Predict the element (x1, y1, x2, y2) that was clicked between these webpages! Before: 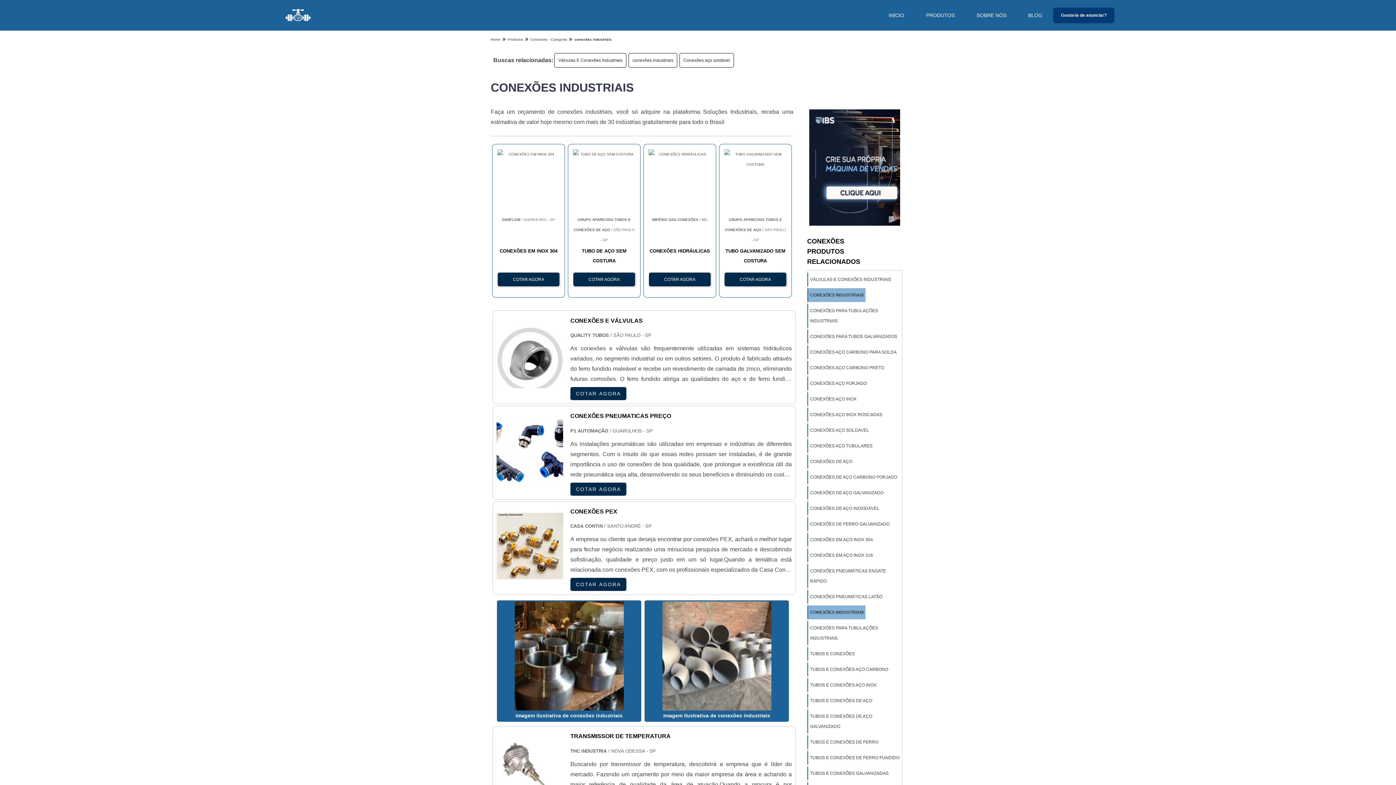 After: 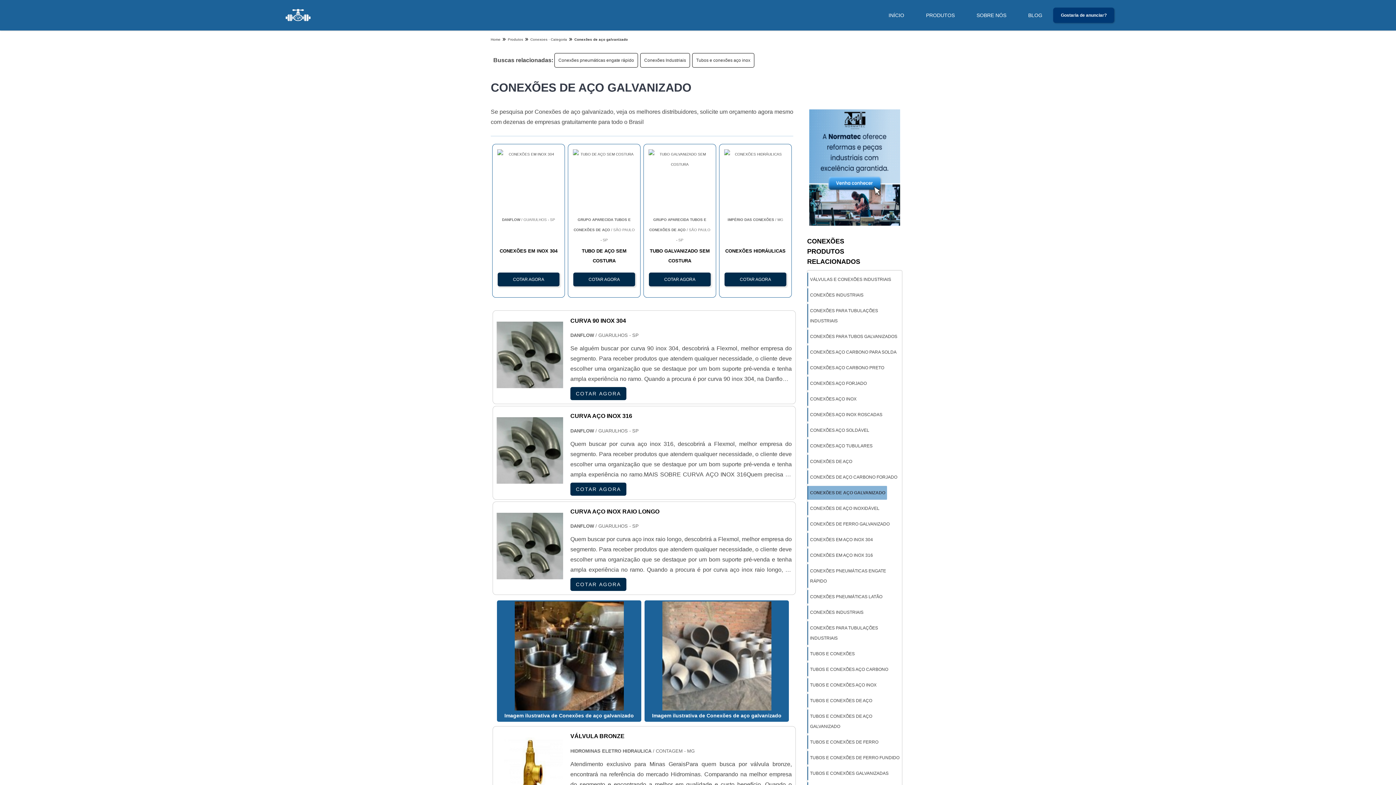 Action: label: CONEXÕES DE AÇO GALVANIZADO bbox: (807, 486, 885, 500)